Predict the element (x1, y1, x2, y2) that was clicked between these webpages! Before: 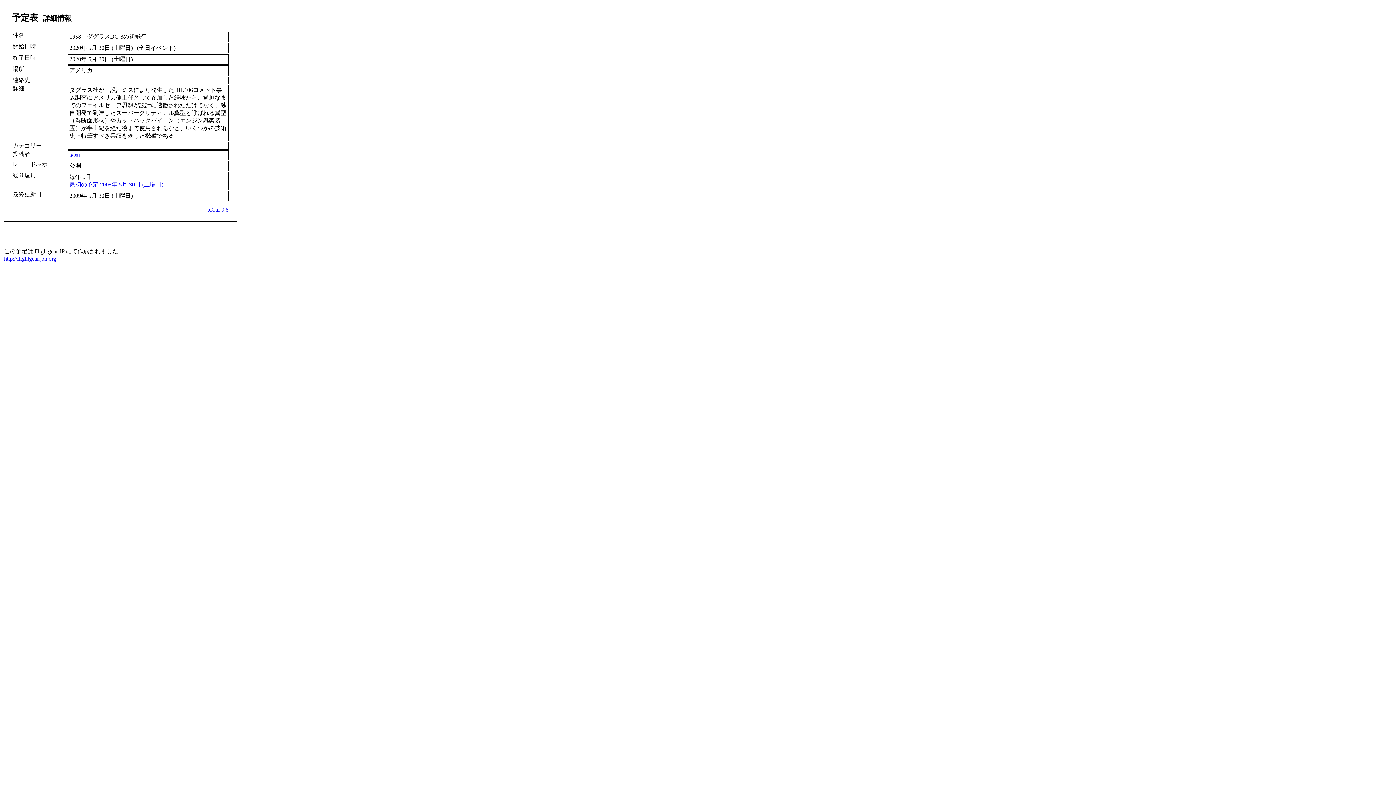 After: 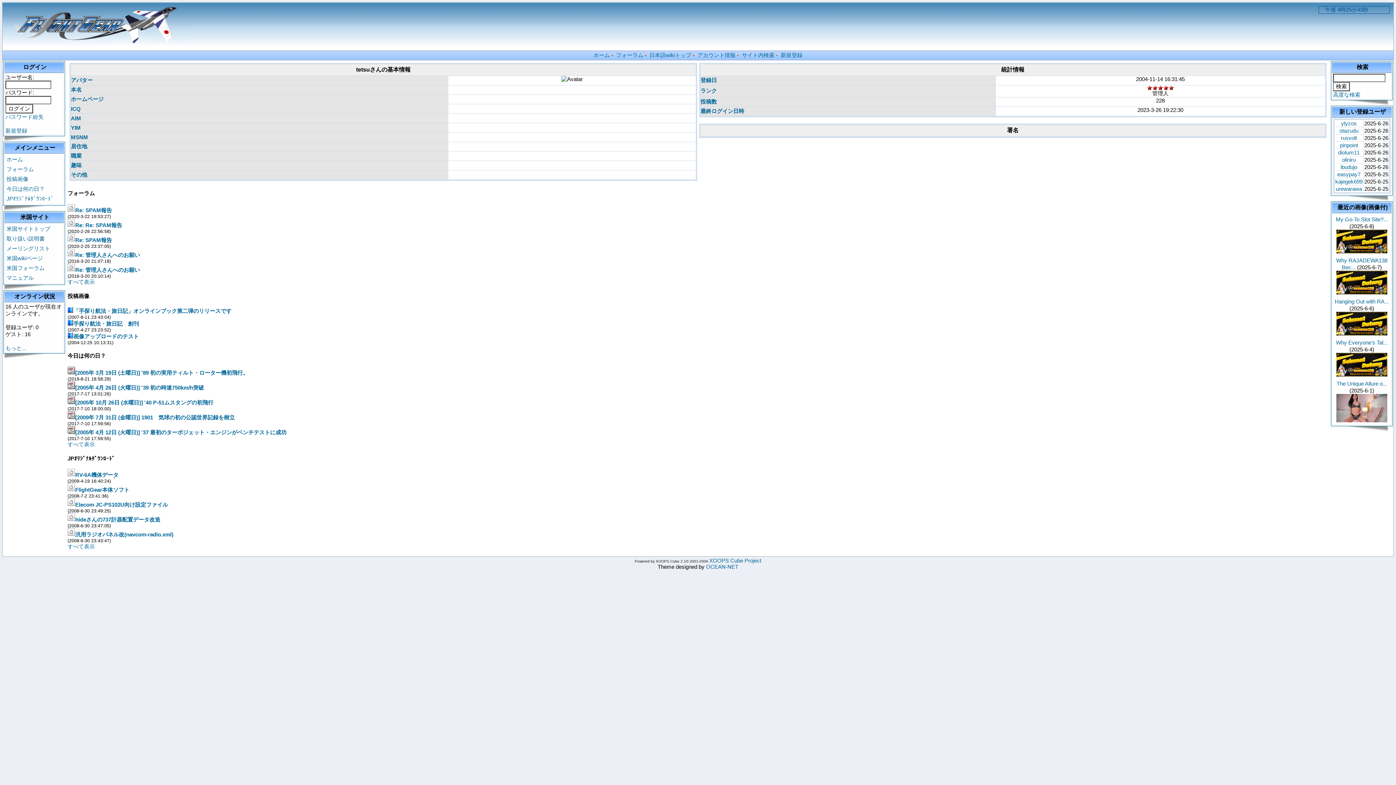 Action: bbox: (69, 151, 80, 158) label: tetsu